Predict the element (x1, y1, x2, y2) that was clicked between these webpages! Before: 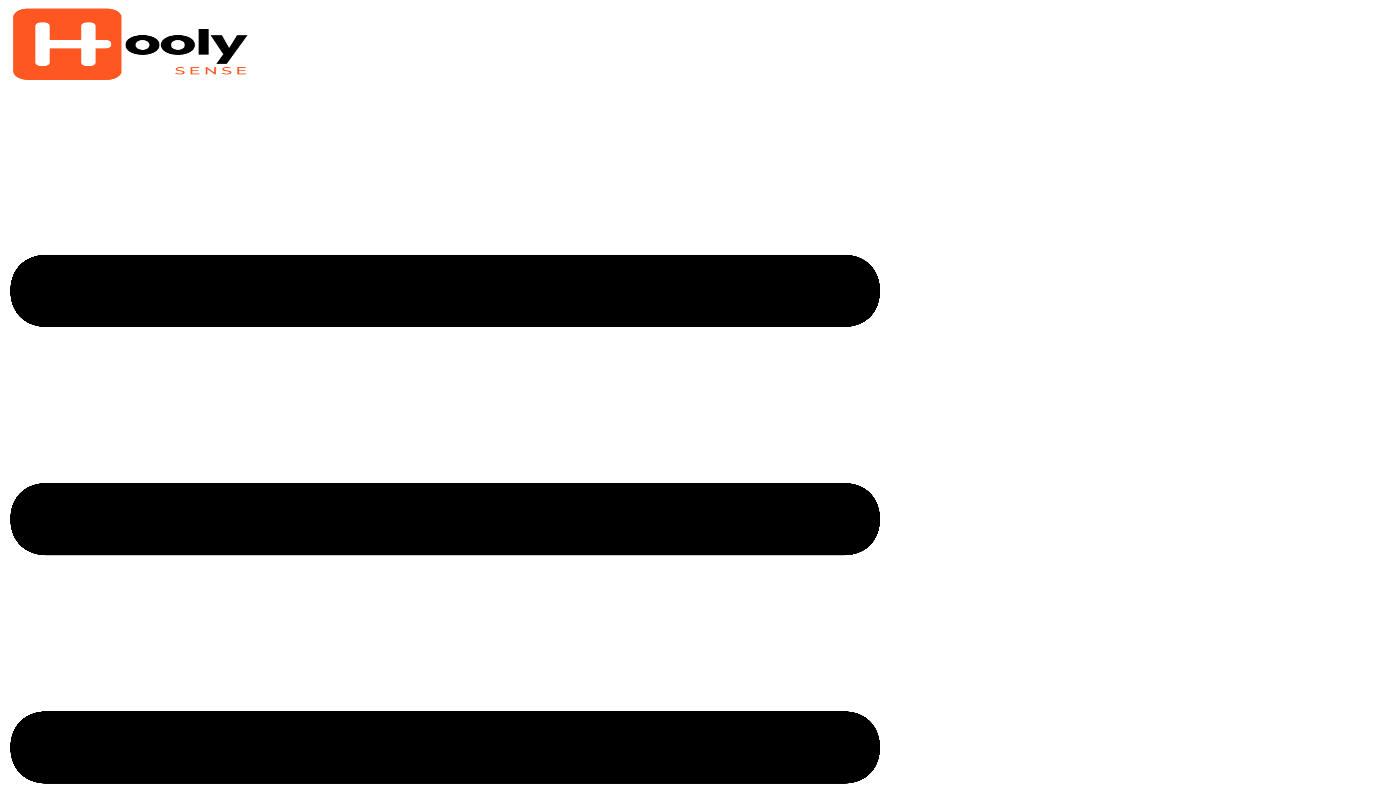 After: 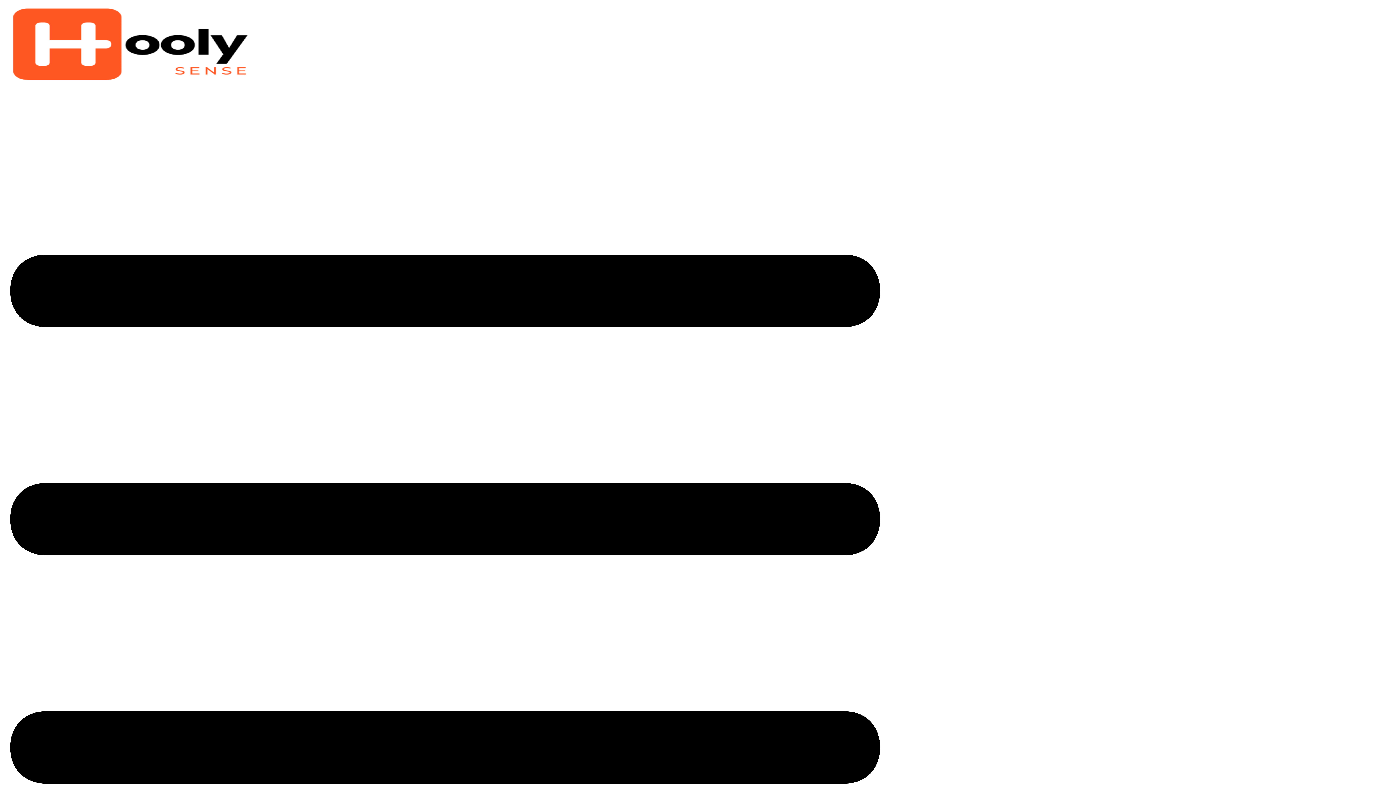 Action: bbox: (10, 74, 249, 82)